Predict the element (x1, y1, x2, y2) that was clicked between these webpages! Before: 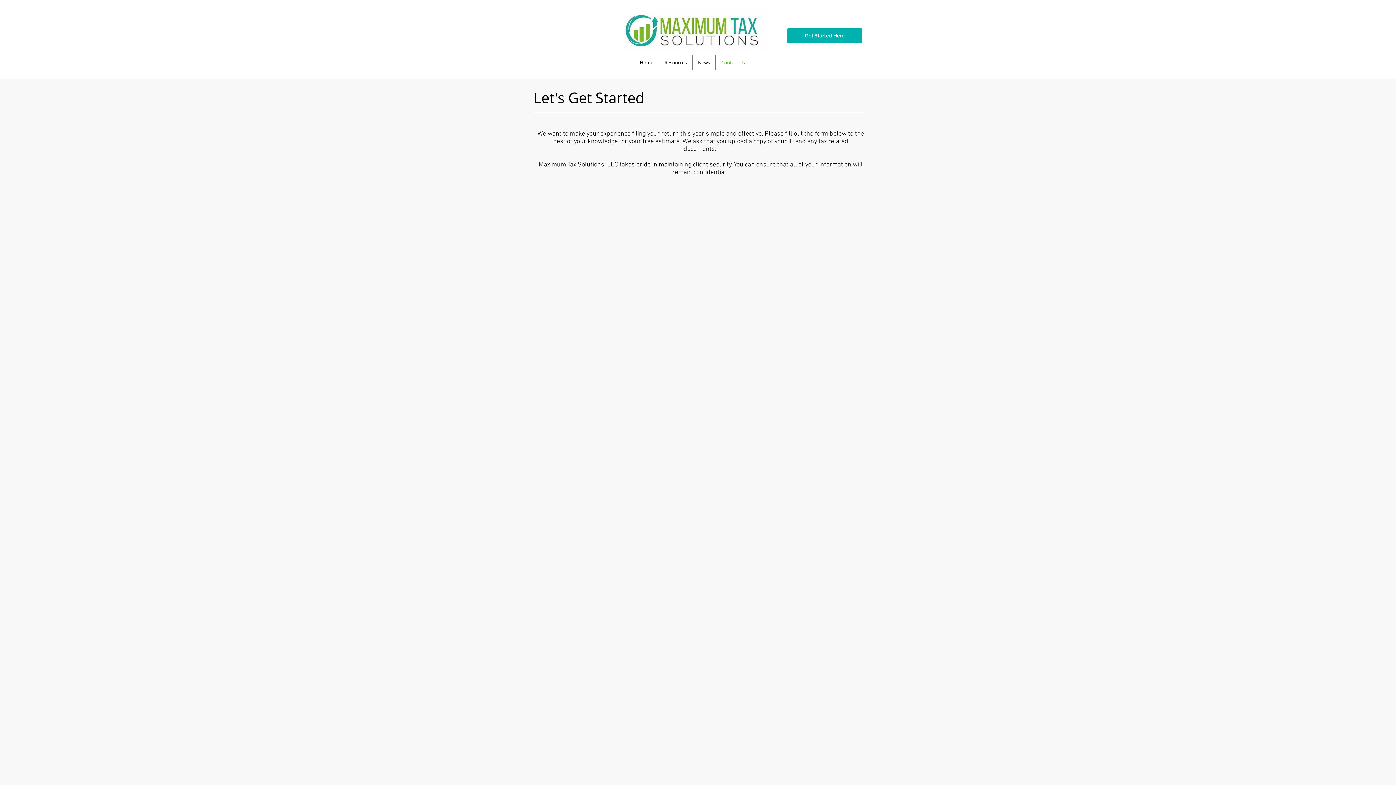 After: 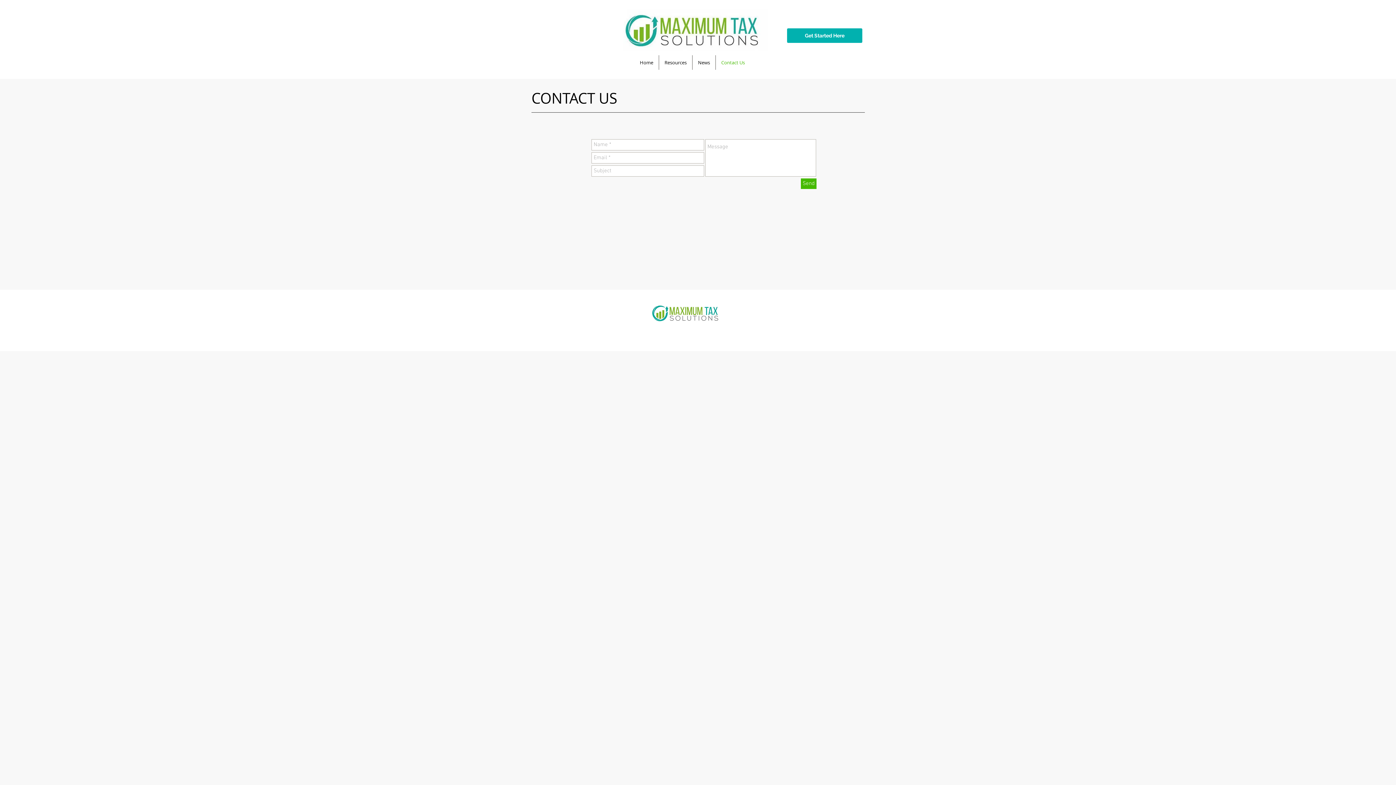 Action: bbox: (716, 55, 750, 69) label: Contact Us